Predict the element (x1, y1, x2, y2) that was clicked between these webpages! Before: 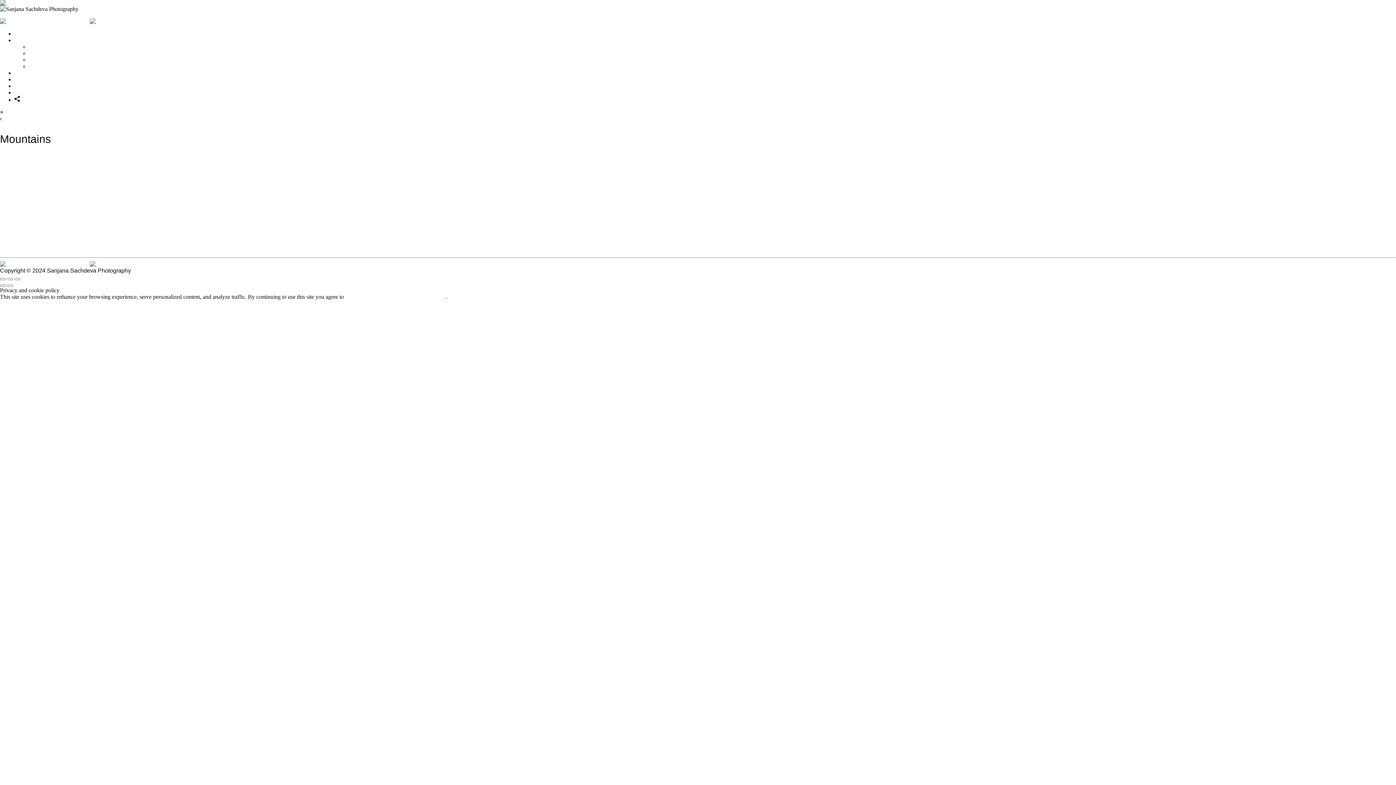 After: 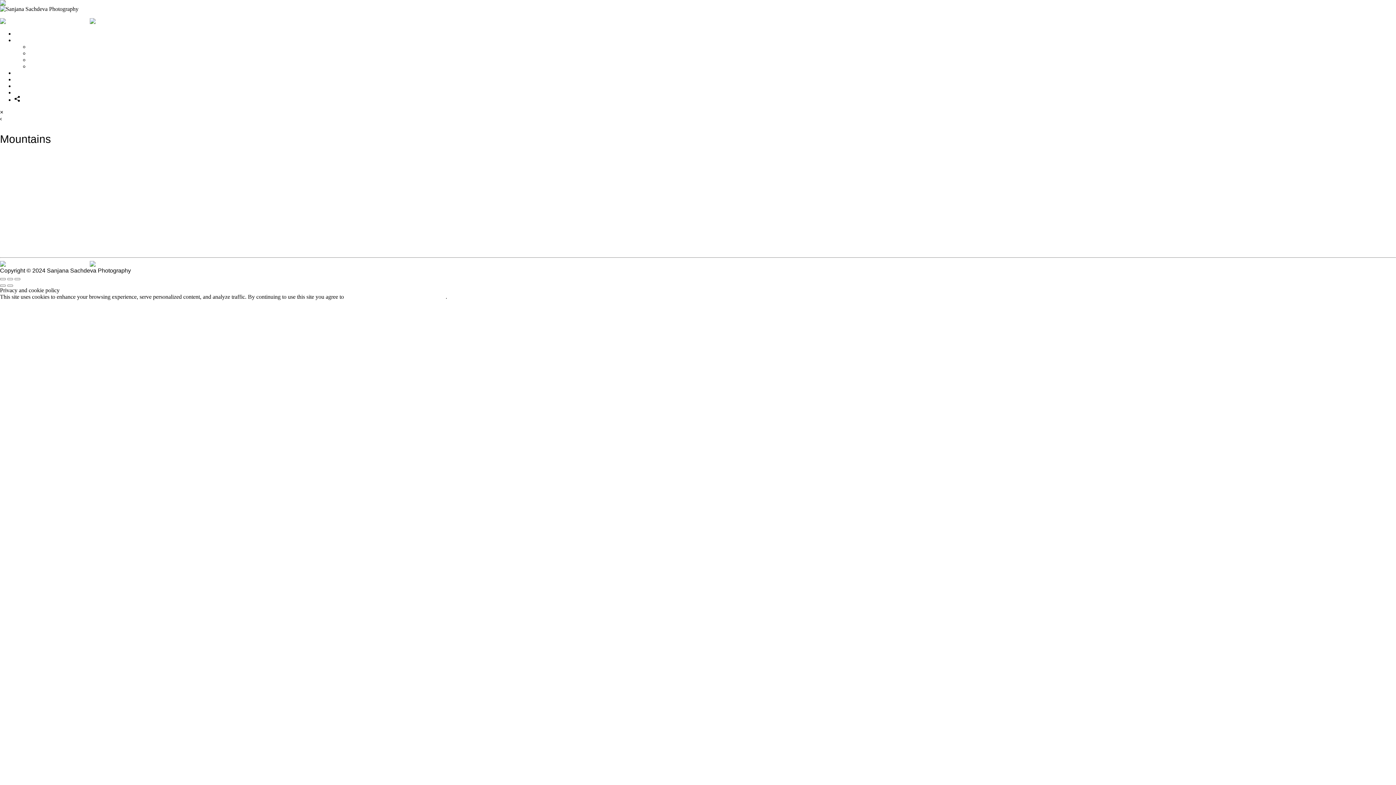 Action: label: View More Photos bbox: (154, 5, 197, 12)